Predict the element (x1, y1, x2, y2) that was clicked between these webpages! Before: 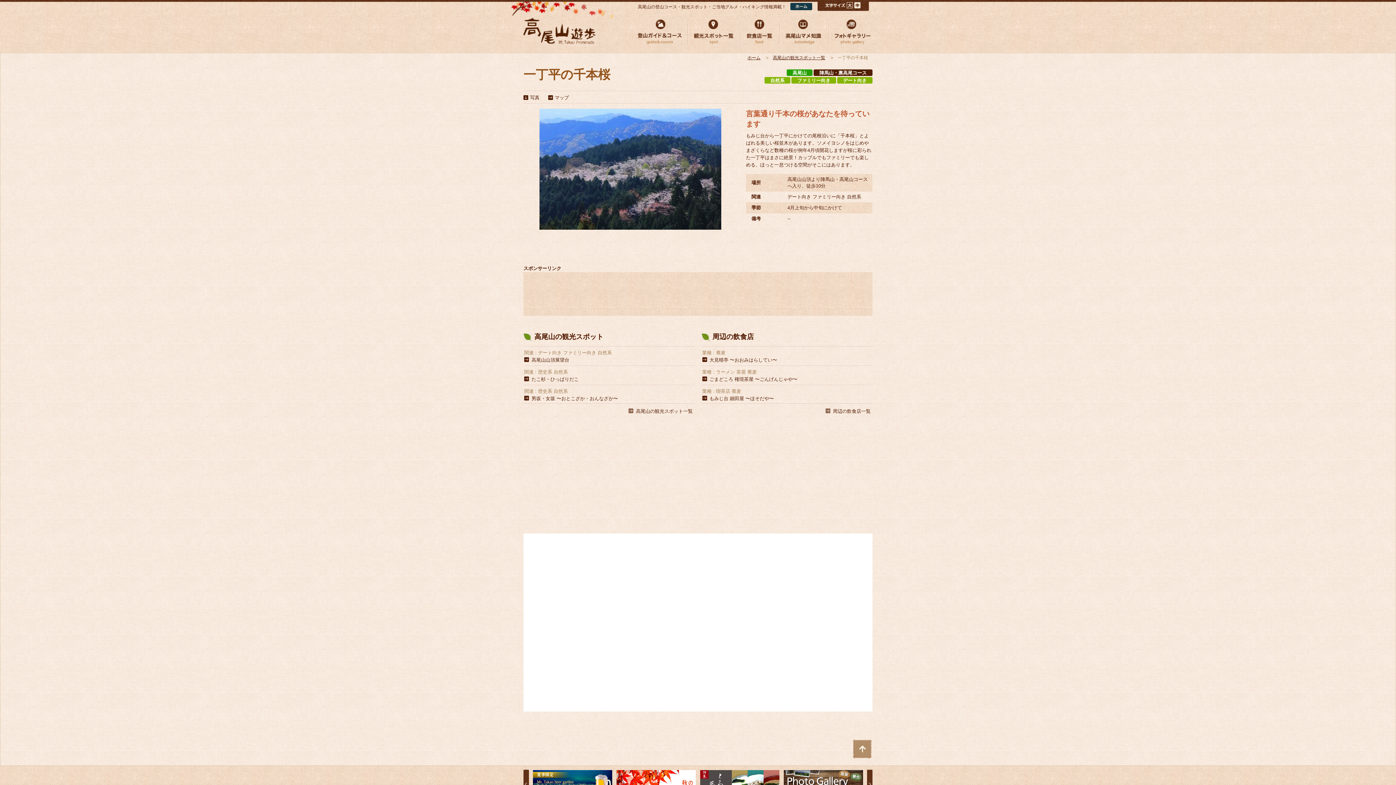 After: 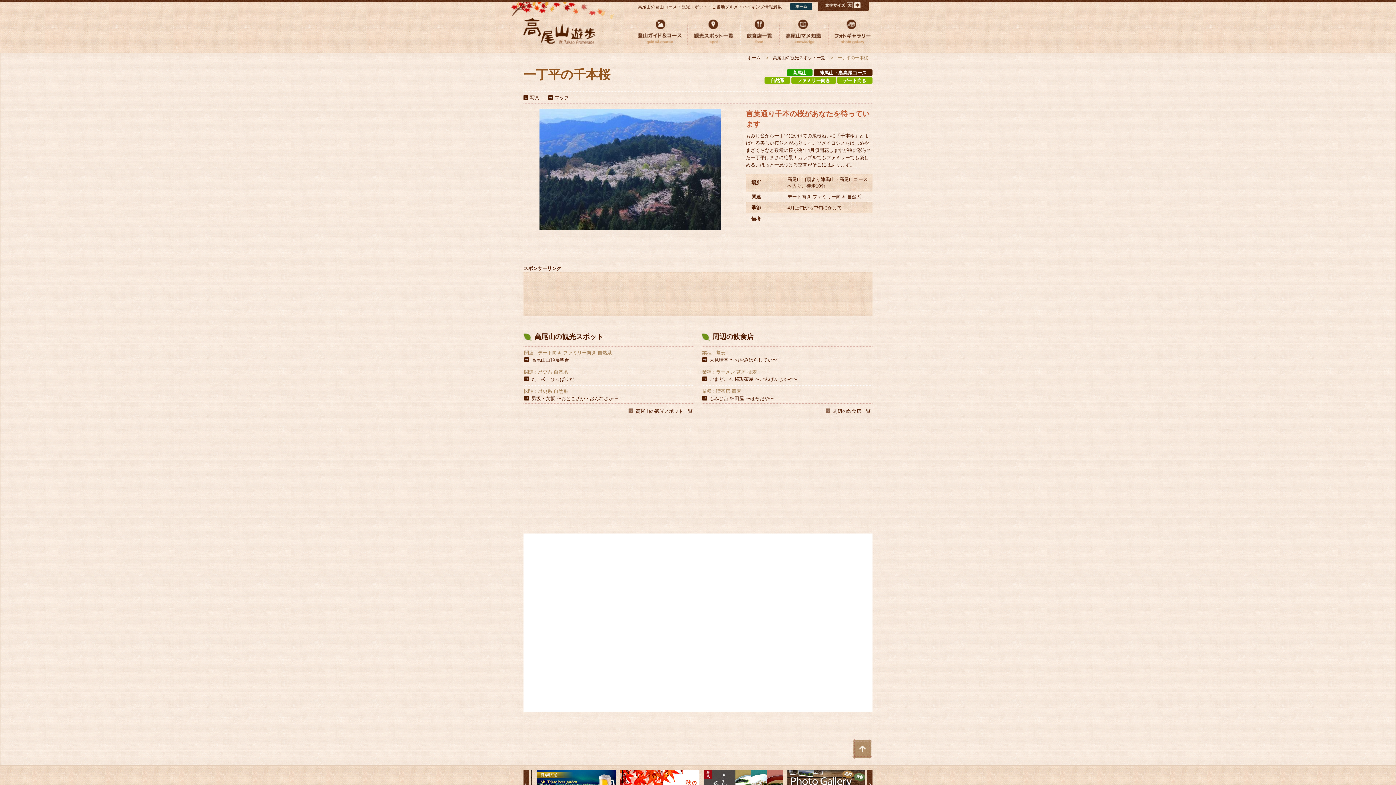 Action: bbox: (852, 754, 872, 760)